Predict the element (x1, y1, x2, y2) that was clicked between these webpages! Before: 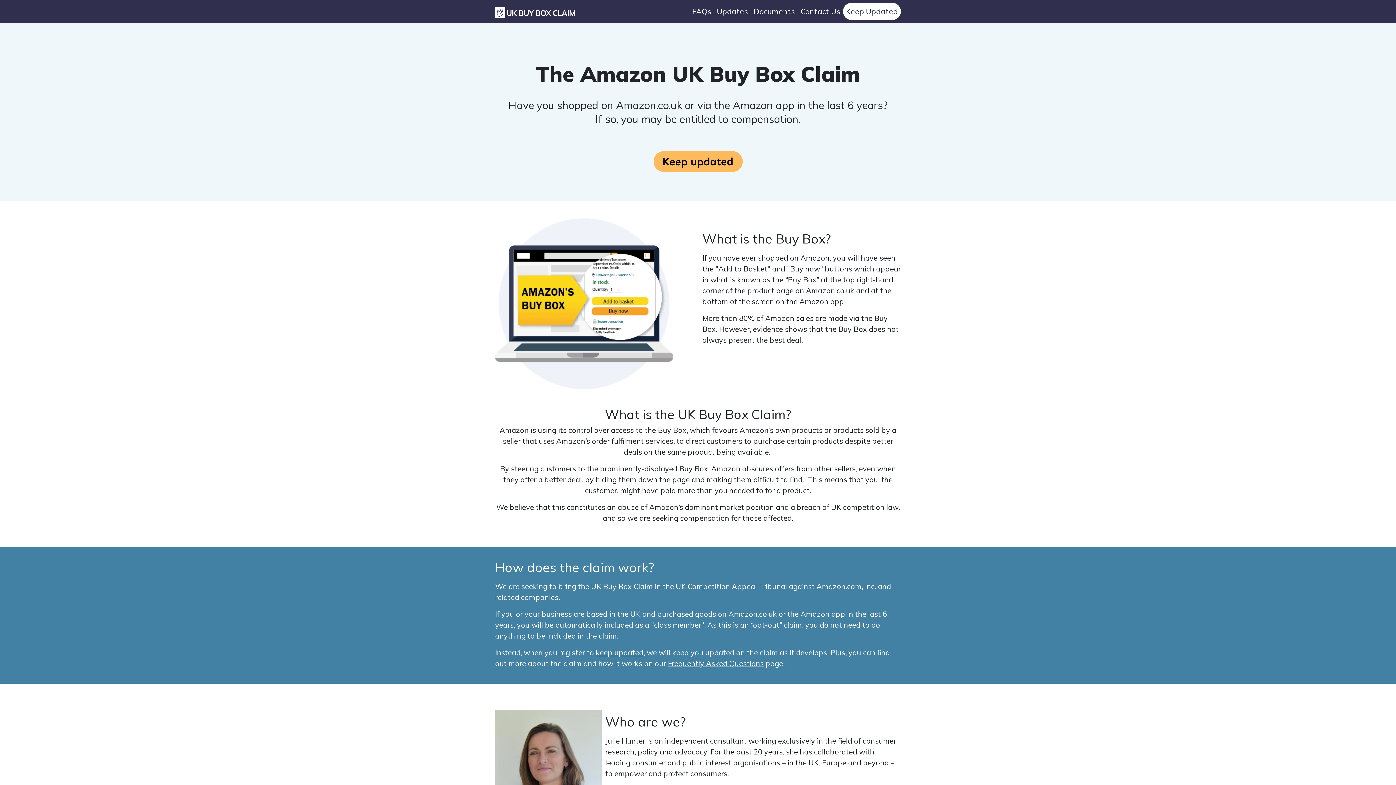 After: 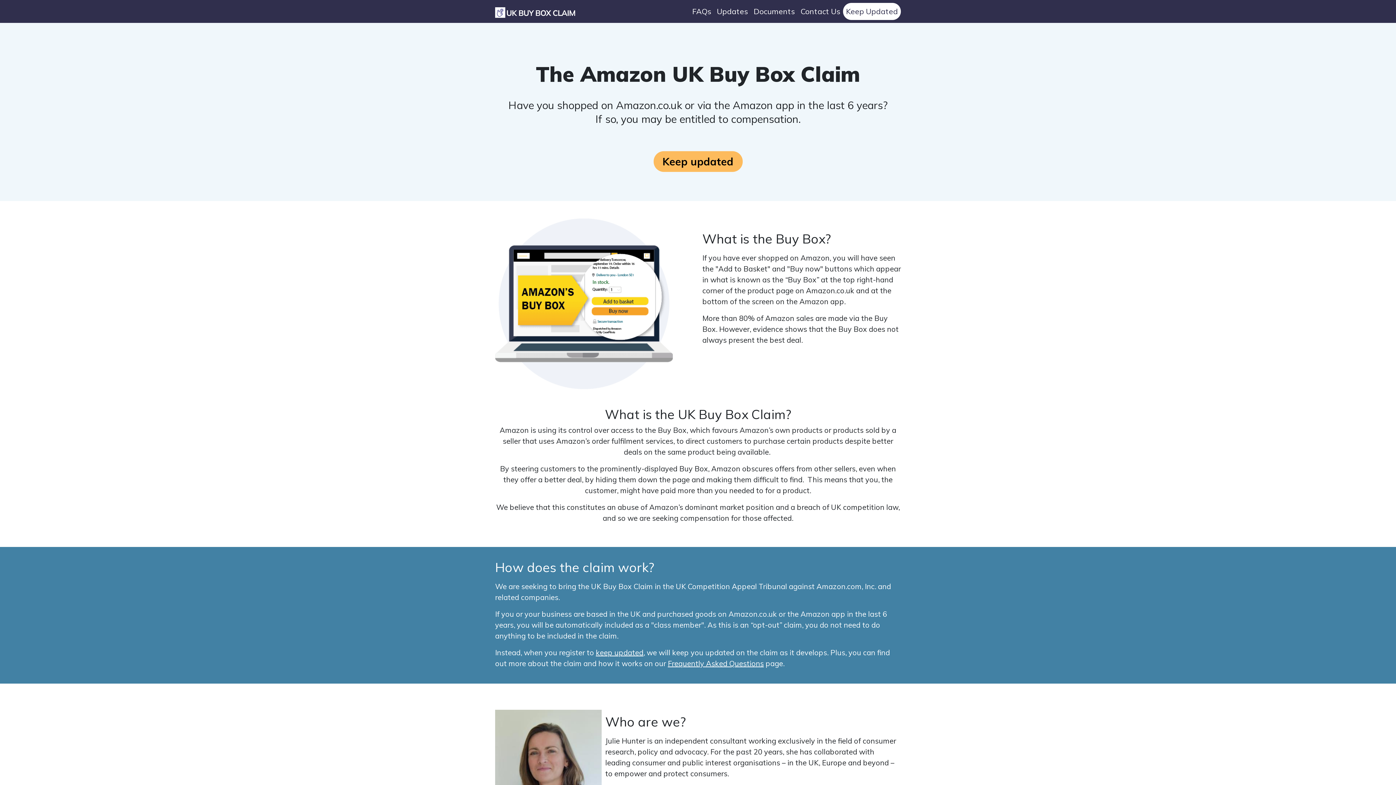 Action: bbox: (495, 3, 575, 19)